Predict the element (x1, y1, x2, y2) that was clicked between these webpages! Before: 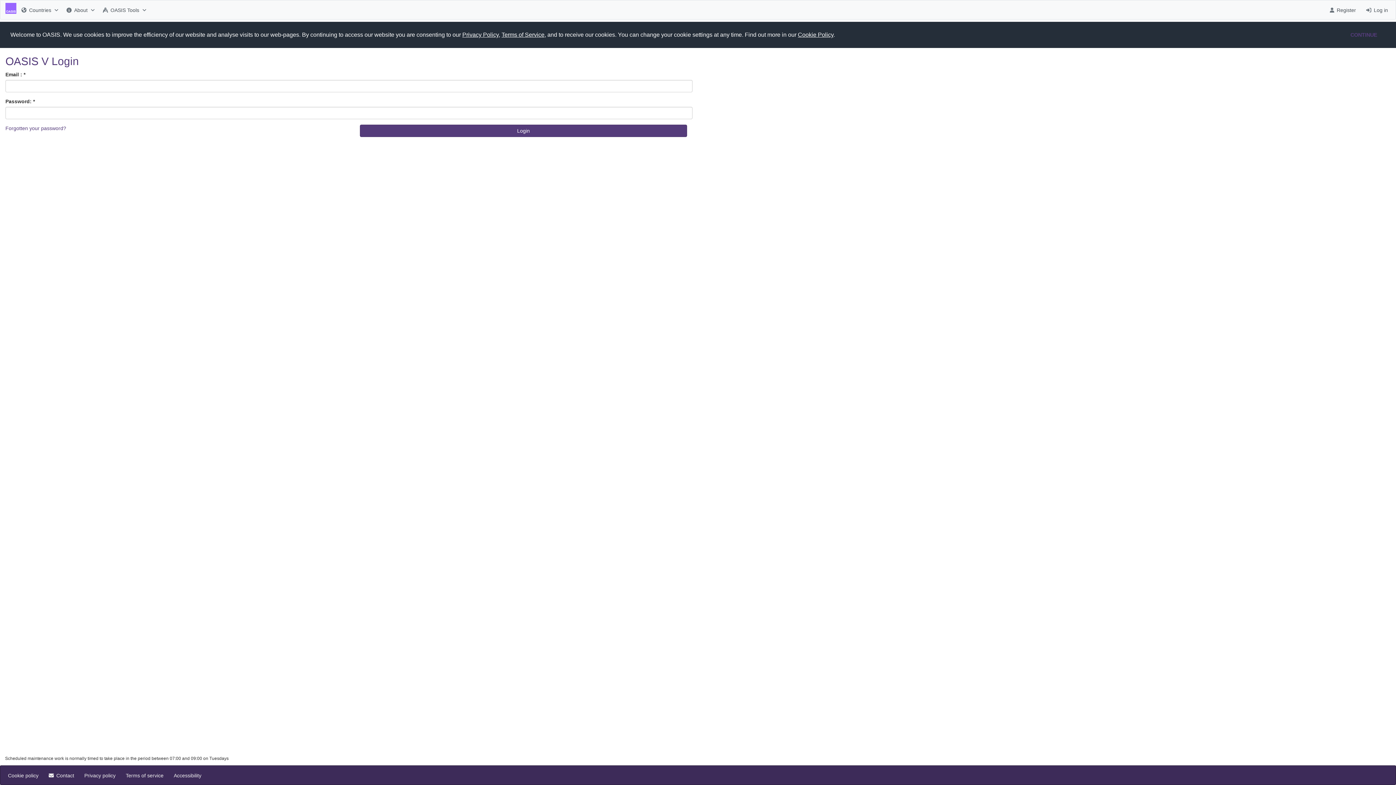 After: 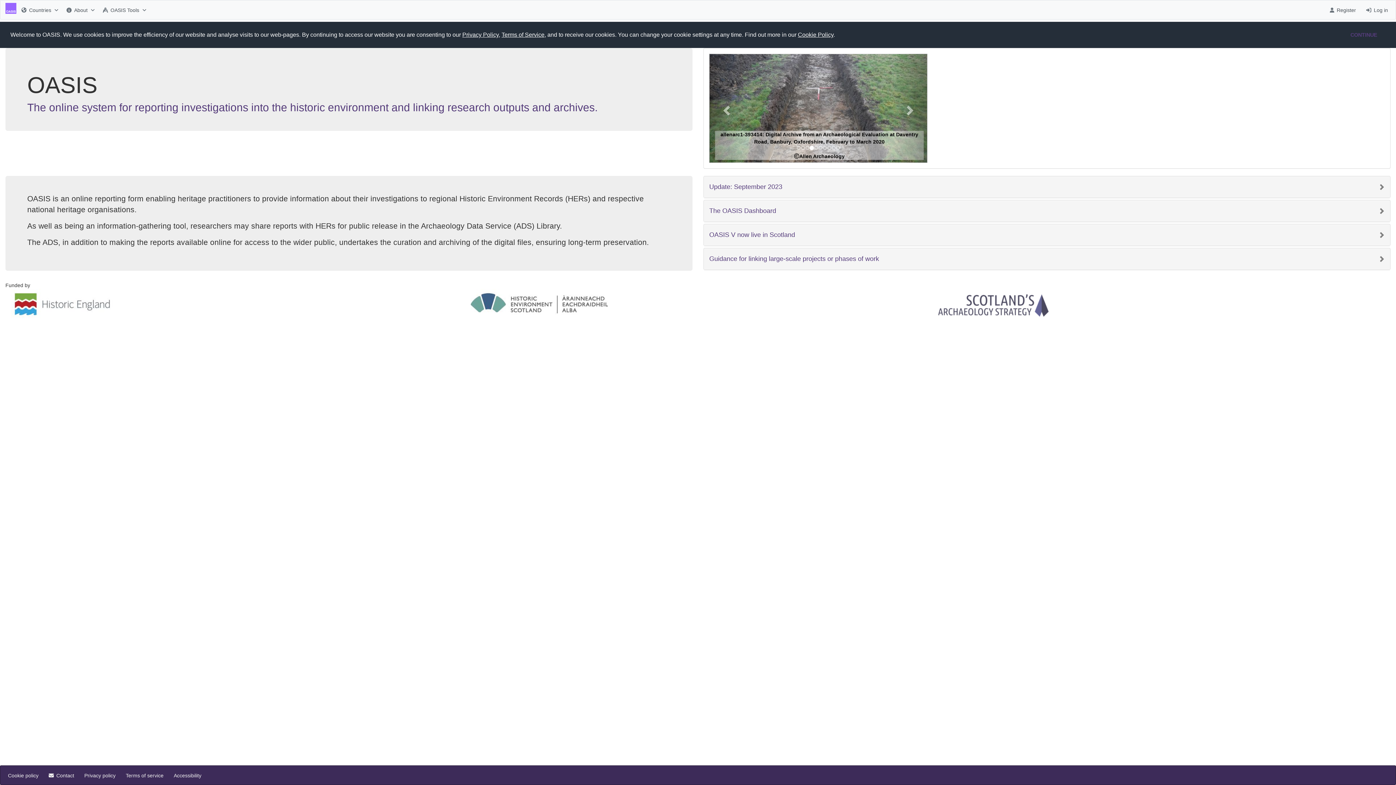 Action: bbox: (5, 4, 16, 10)